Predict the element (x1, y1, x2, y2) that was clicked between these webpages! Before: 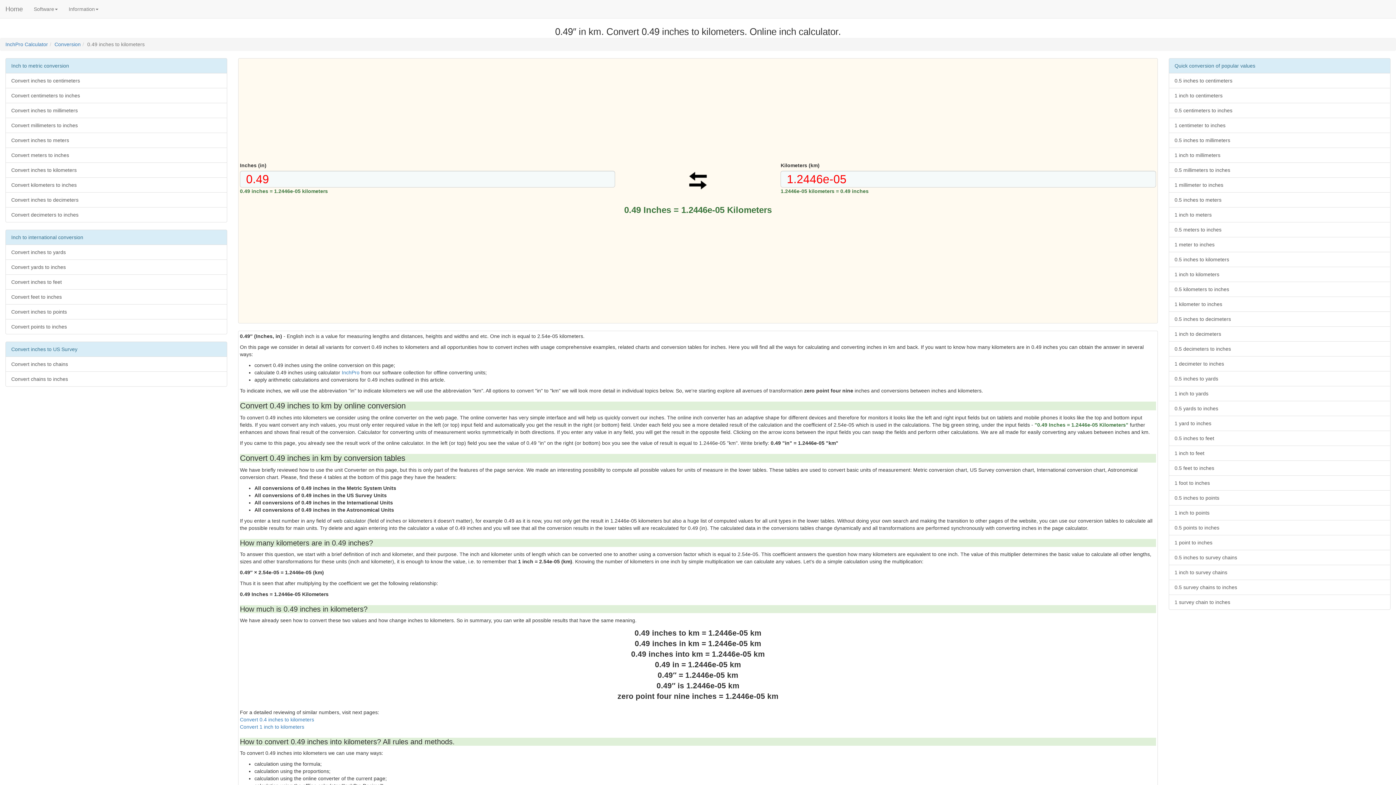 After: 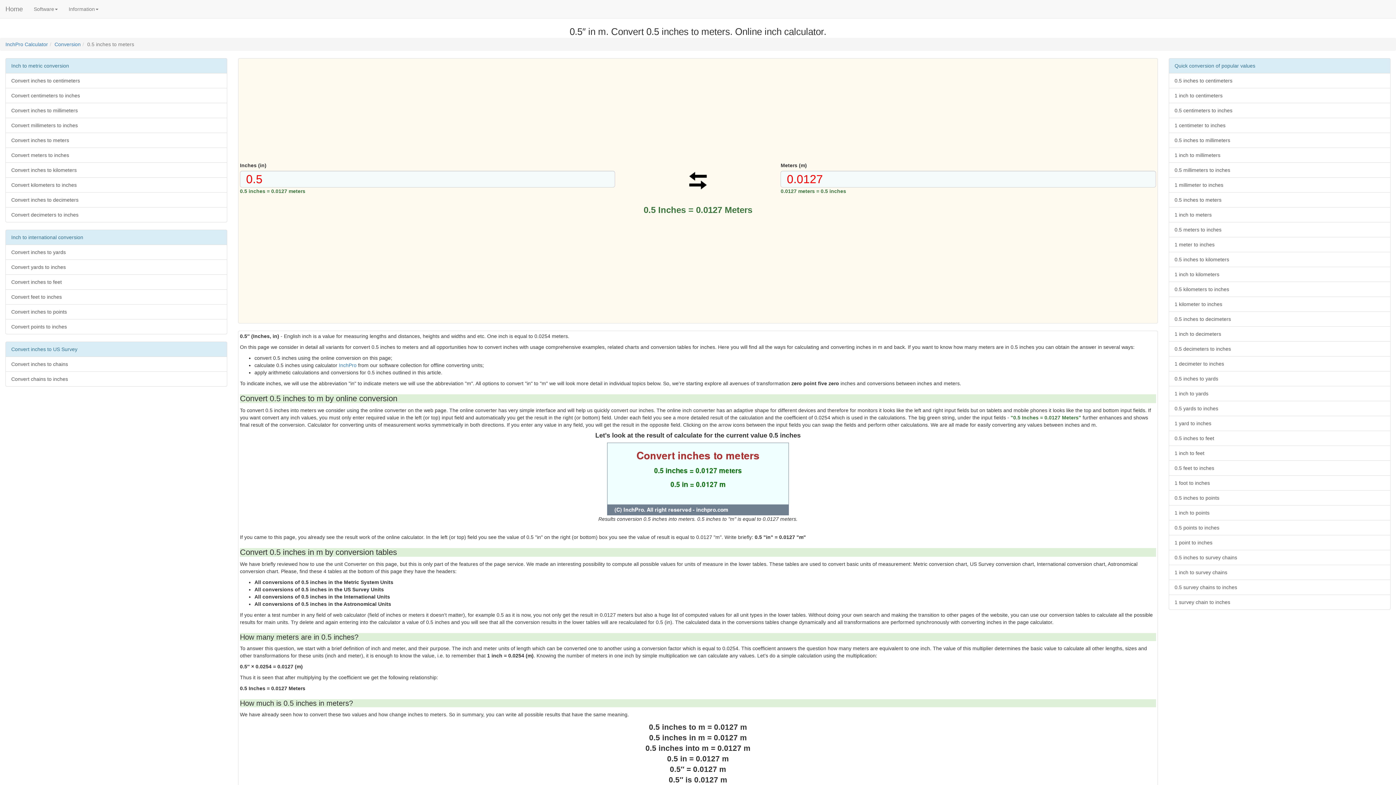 Action: bbox: (1169, 192, 1390, 207) label: 0.5 inches to meters